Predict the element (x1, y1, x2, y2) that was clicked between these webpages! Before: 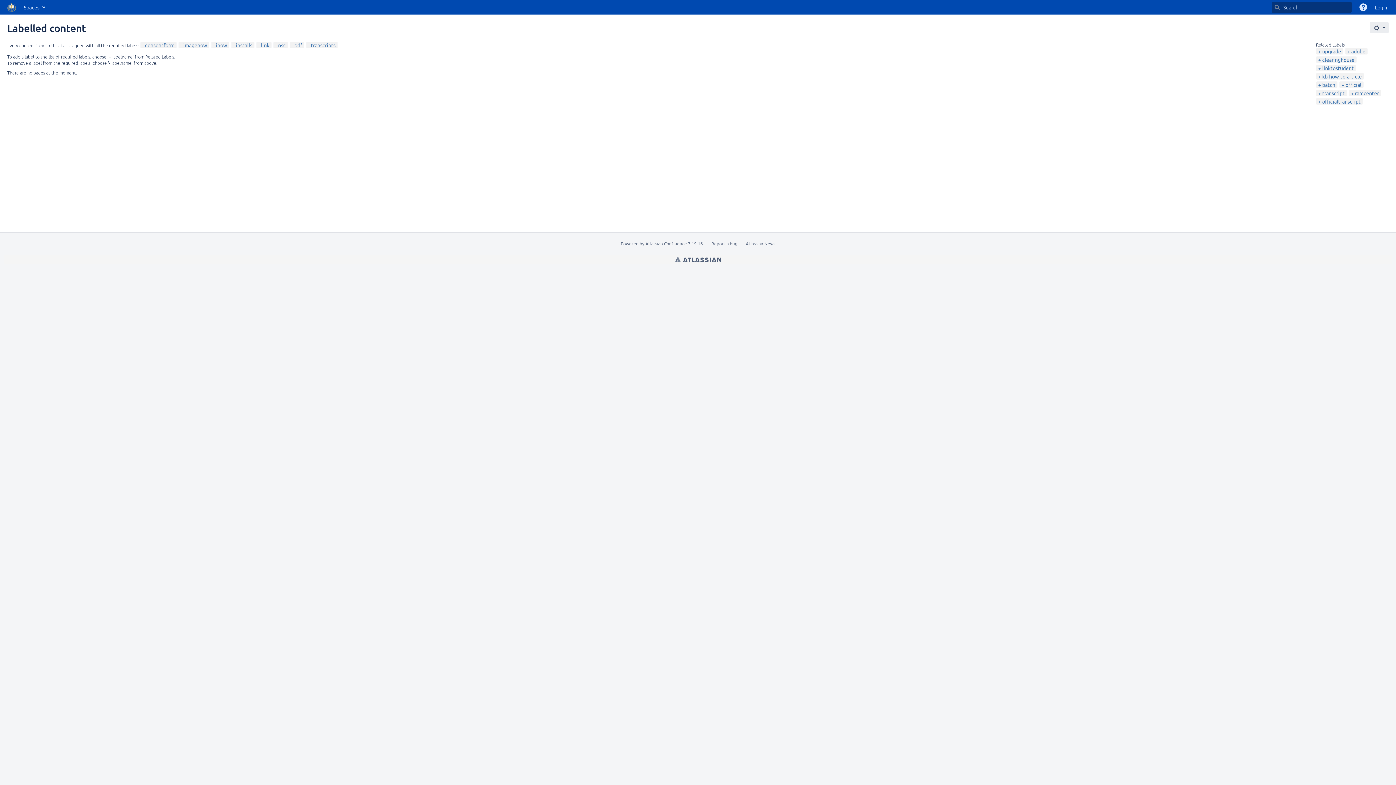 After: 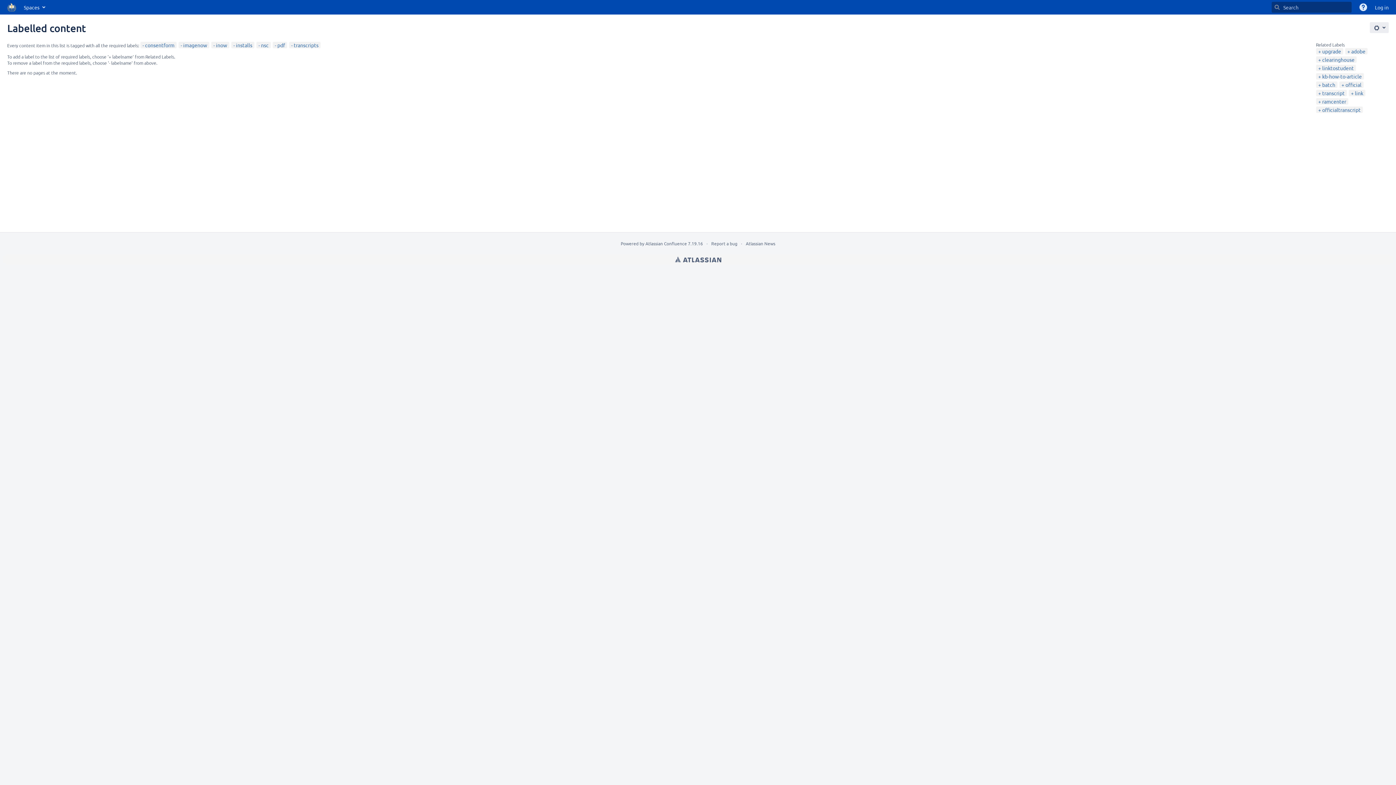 Action: bbox: (258, 41, 269, 48) label: link